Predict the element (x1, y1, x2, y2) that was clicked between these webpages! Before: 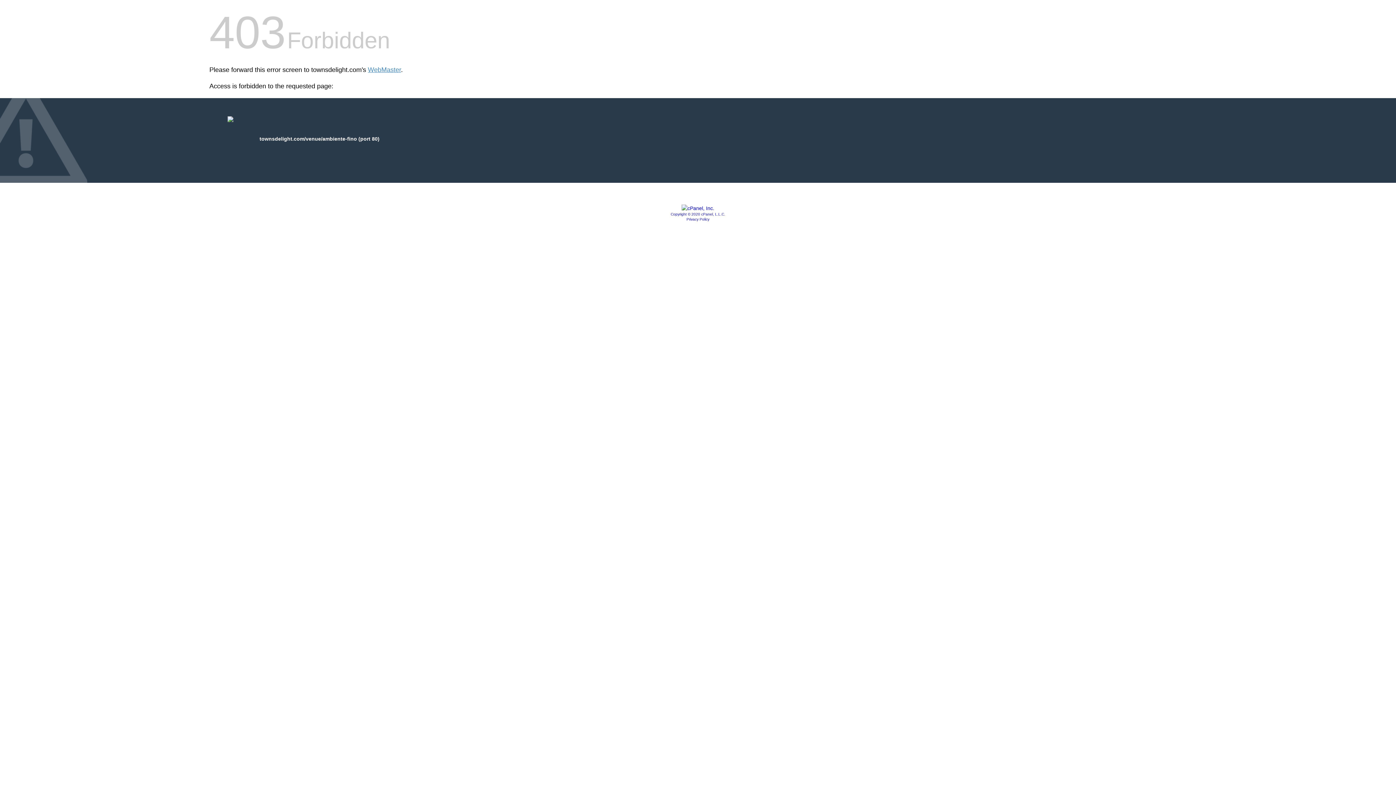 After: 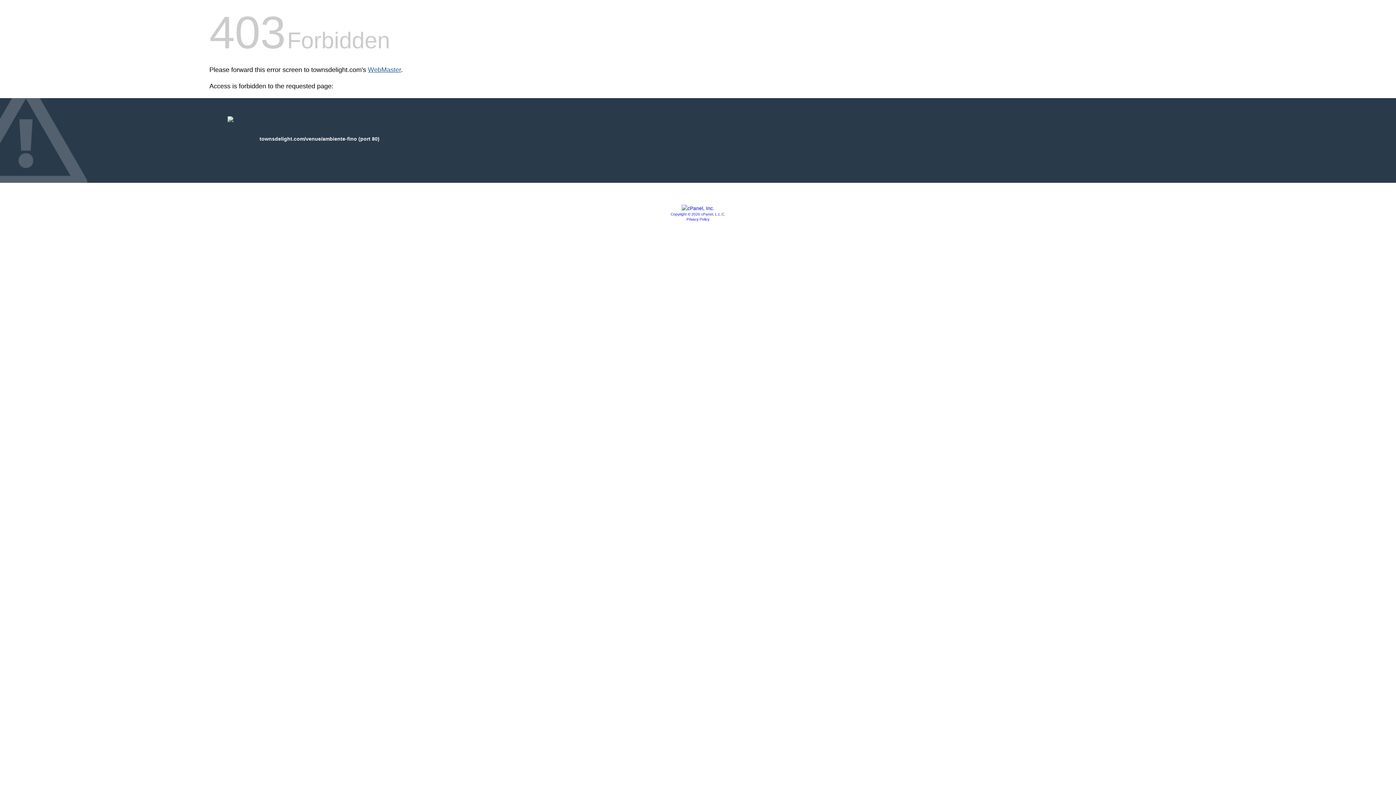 Action: bbox: (368, 66, 401, 73) label: WebMaster